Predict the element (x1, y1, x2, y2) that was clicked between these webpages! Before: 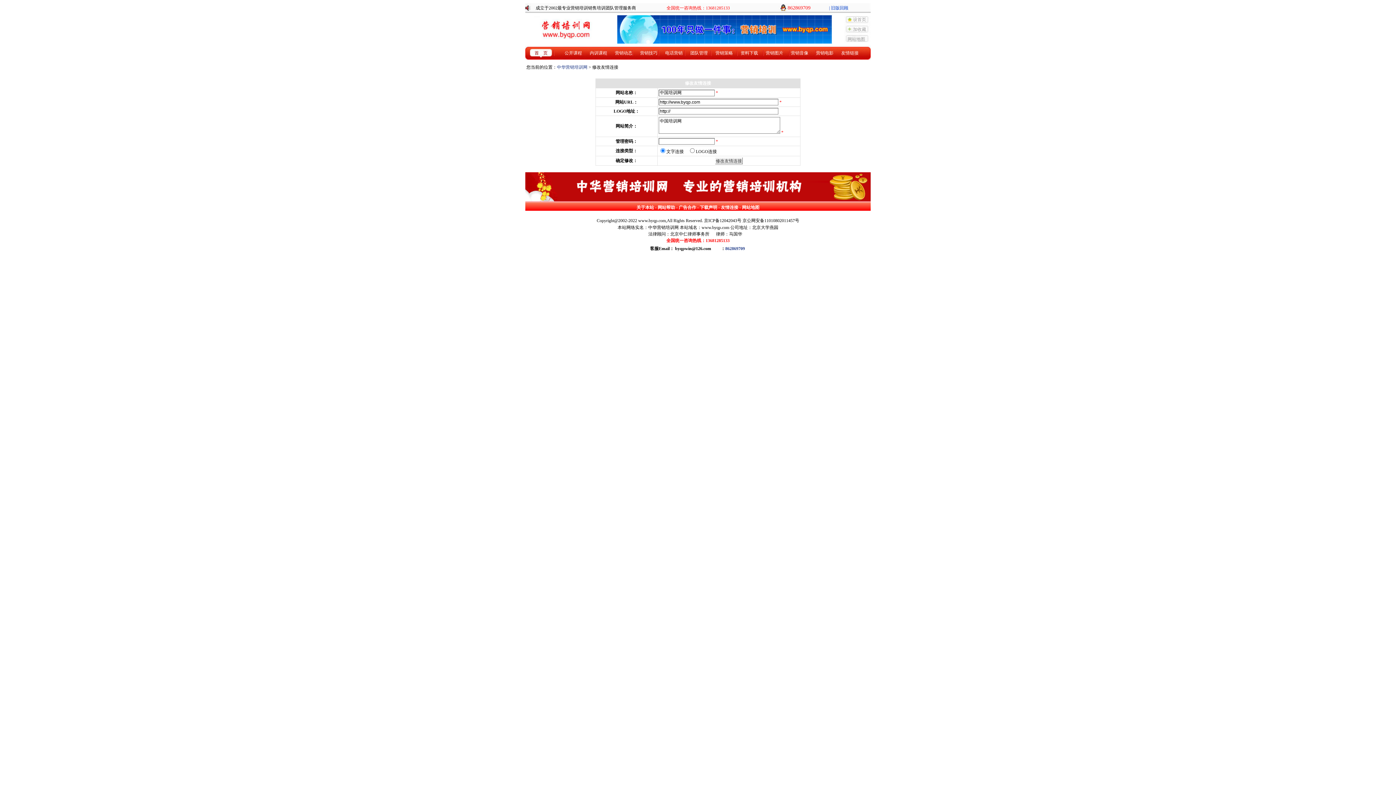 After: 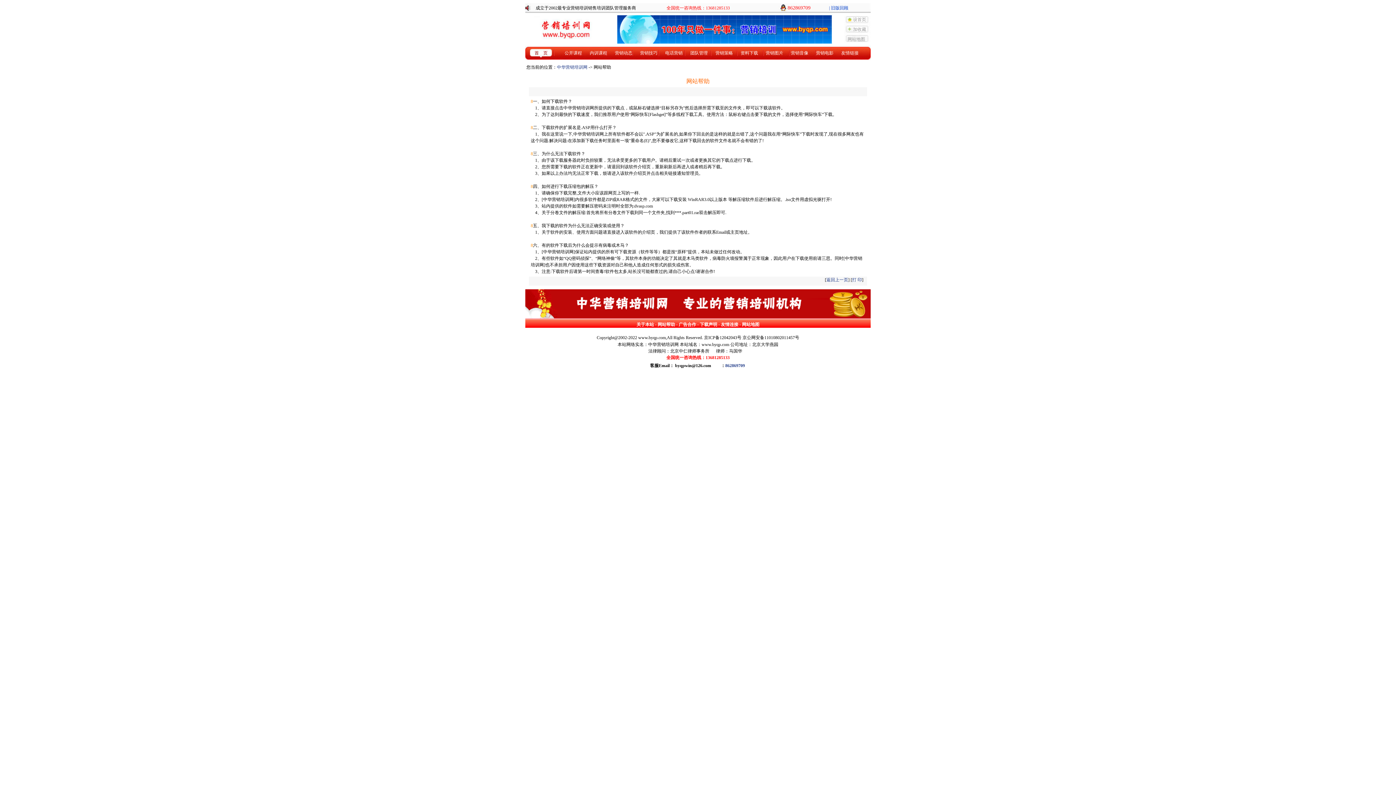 Action: label: 网站帮助 bbox: (657, 205, 675, 210)